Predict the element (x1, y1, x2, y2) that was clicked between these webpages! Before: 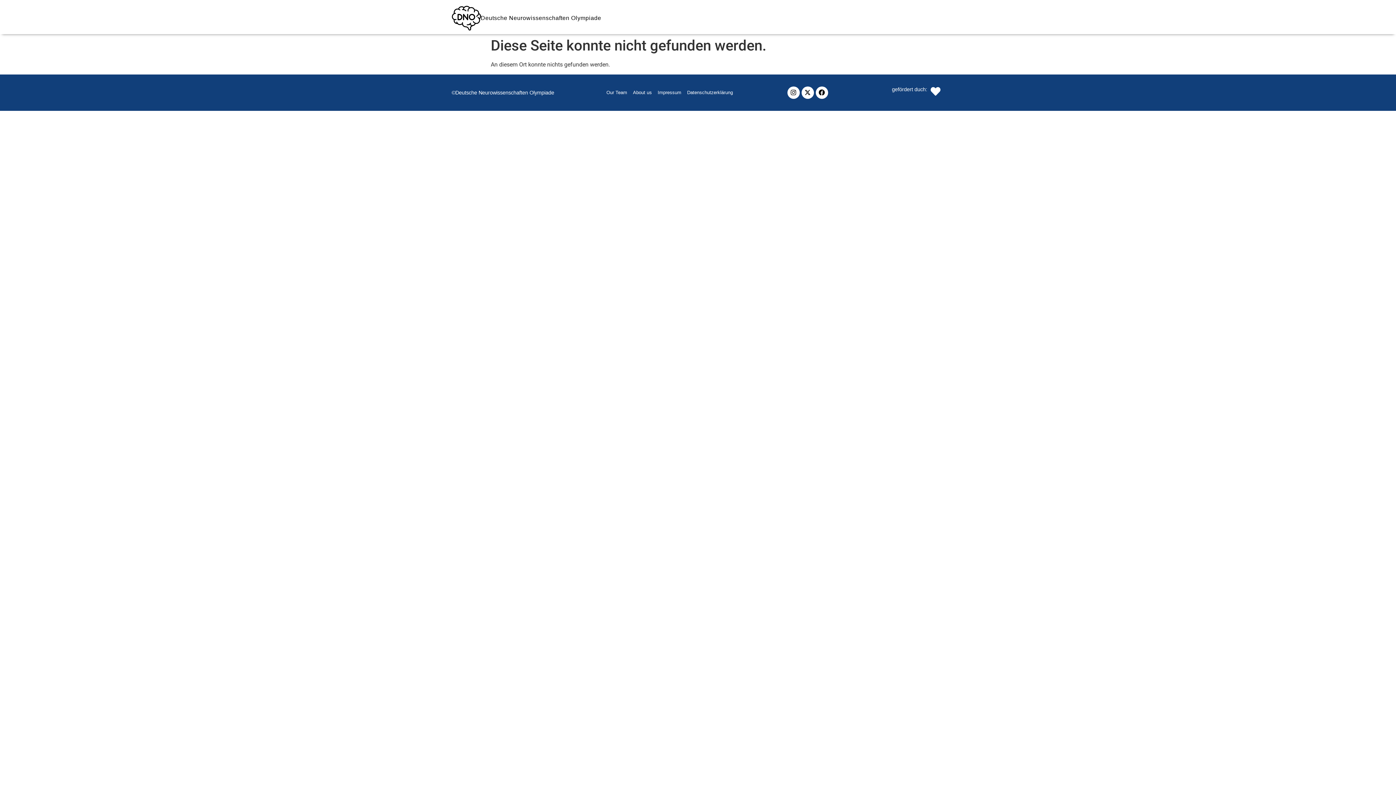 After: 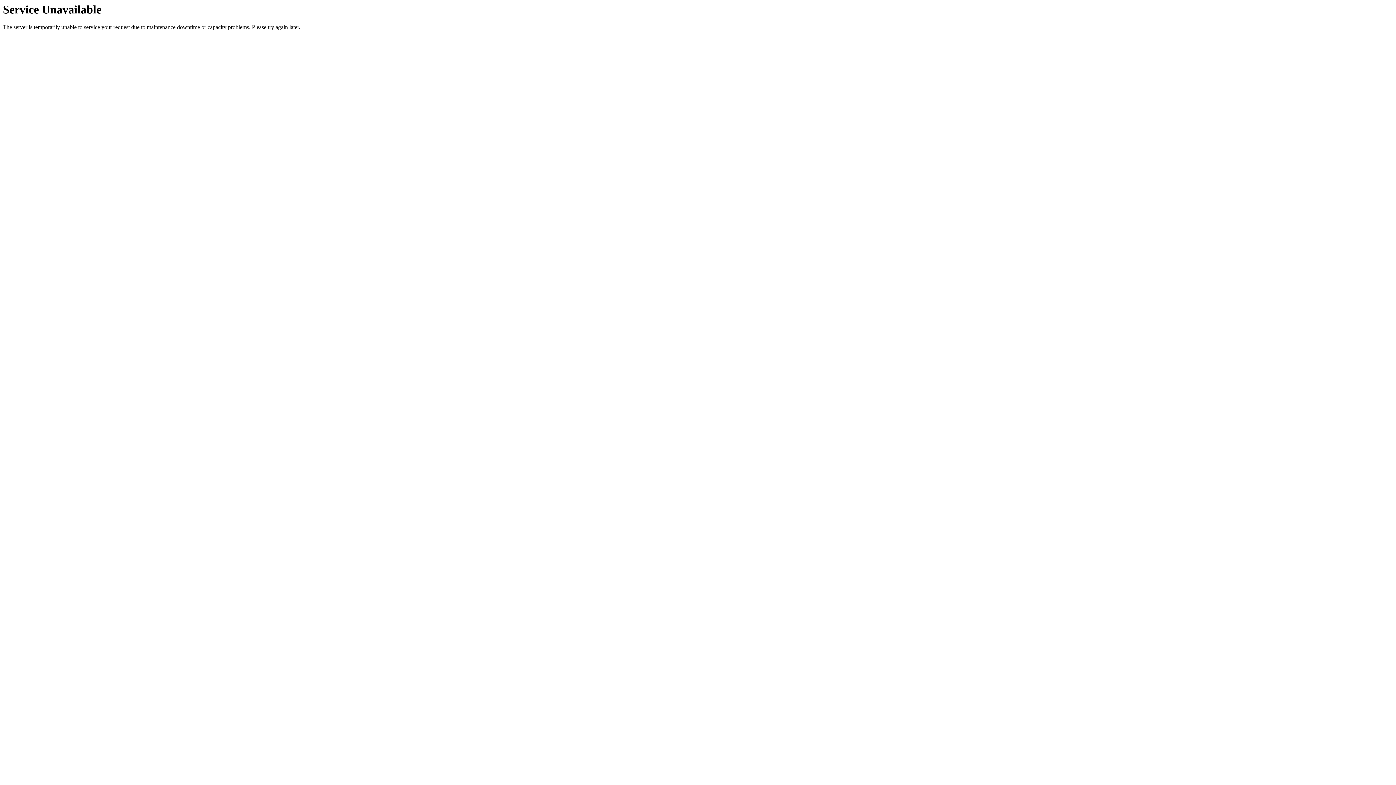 Action: bbox: (451, 5, 480, 30)